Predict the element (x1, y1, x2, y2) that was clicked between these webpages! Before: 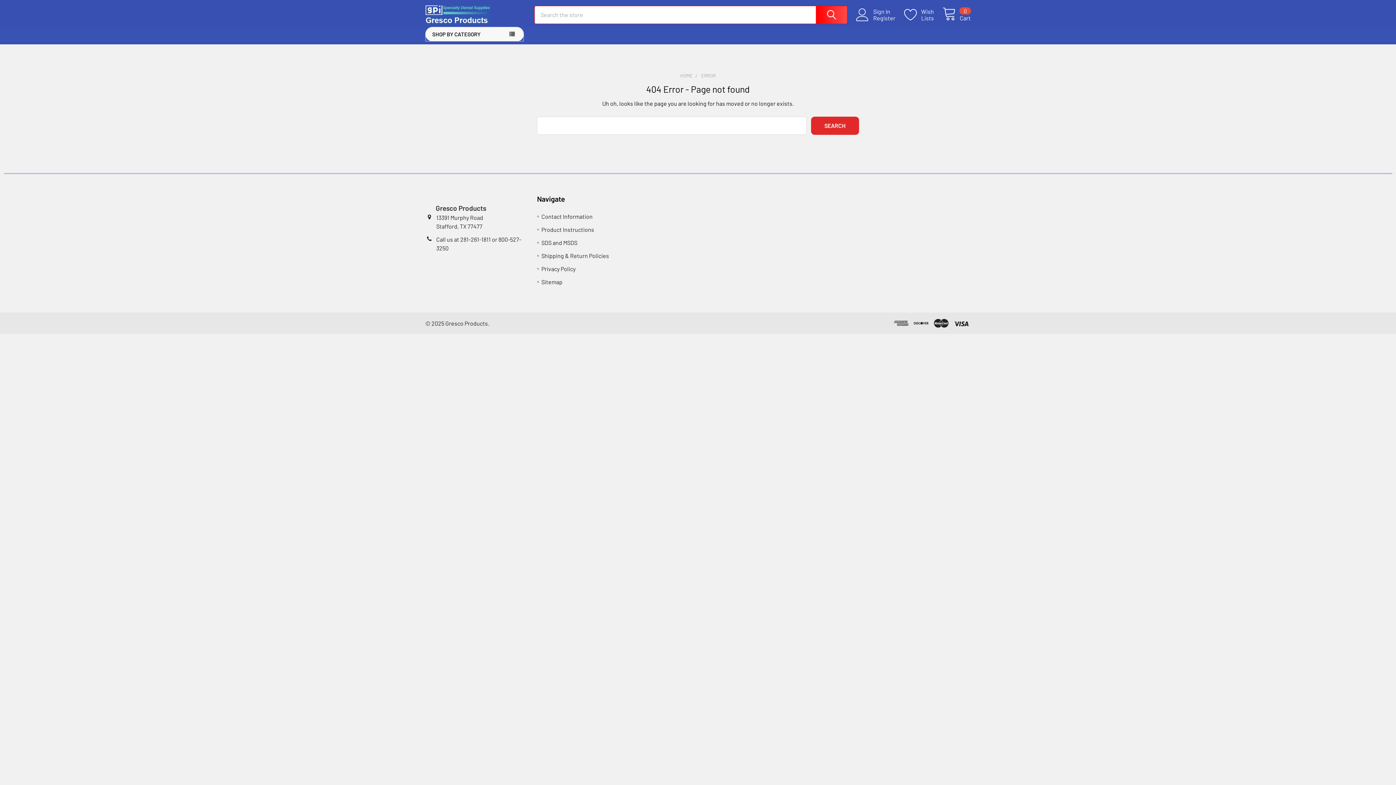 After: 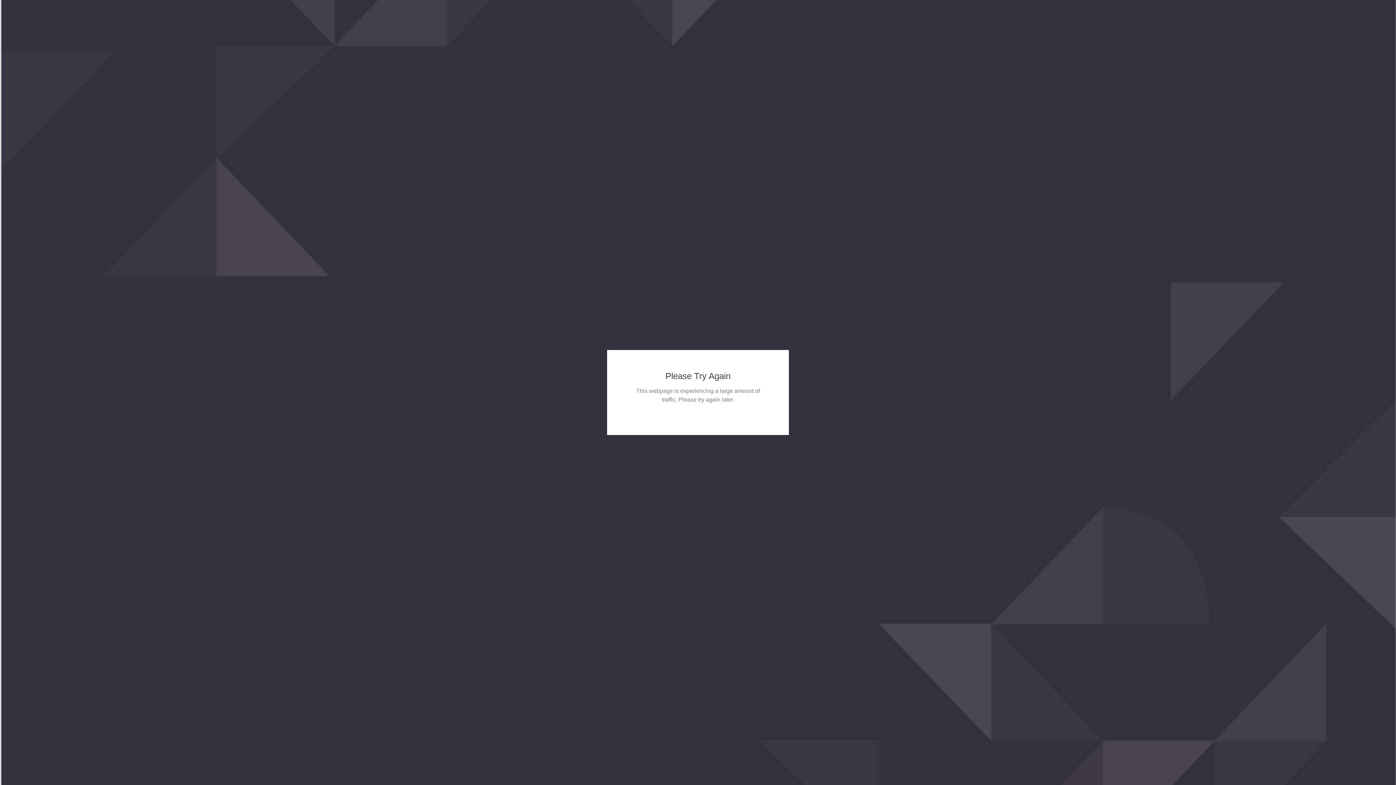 Action: label: HOME bbox: (680, 72, 692, 78)